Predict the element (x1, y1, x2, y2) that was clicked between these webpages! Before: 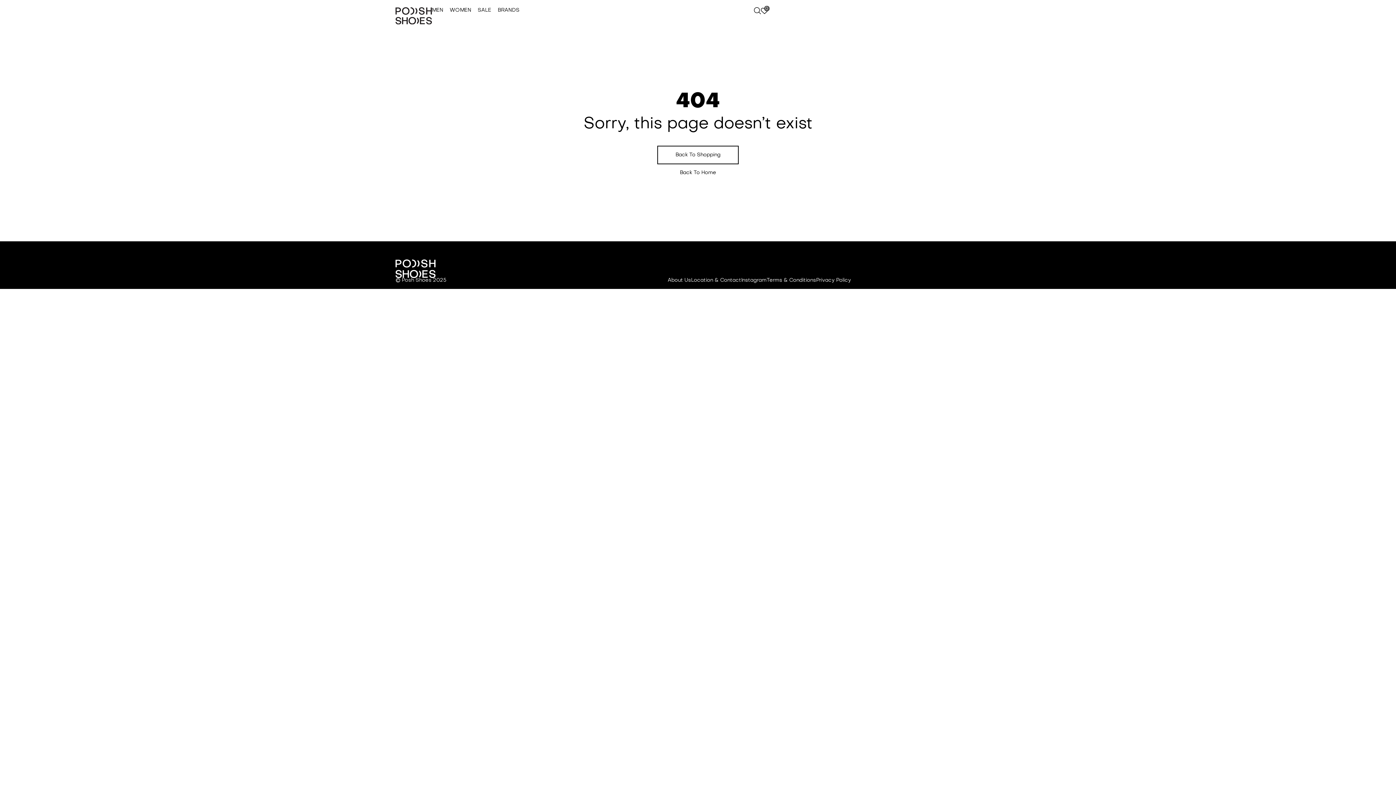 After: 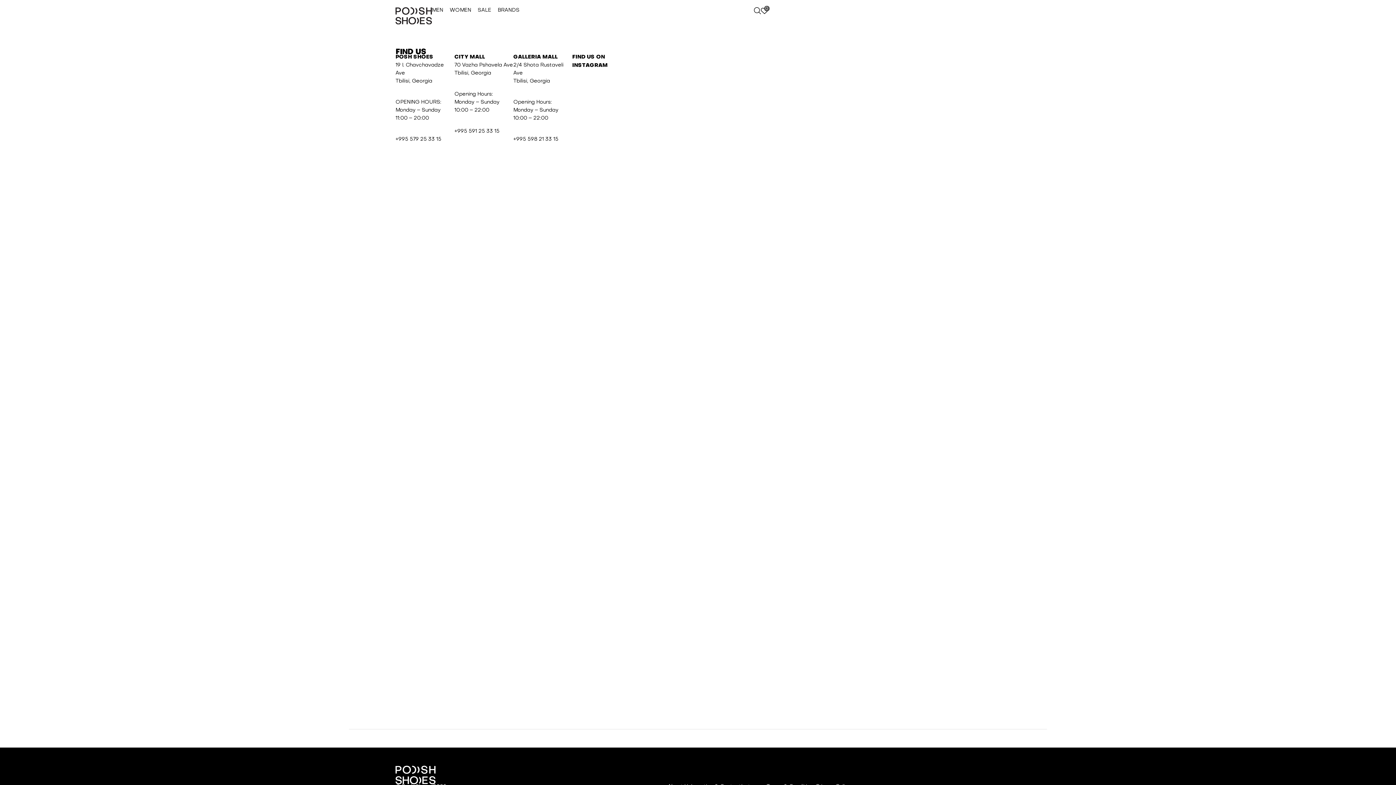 Action: bbox: (691, 278, 741, 283) label: Location & Contact